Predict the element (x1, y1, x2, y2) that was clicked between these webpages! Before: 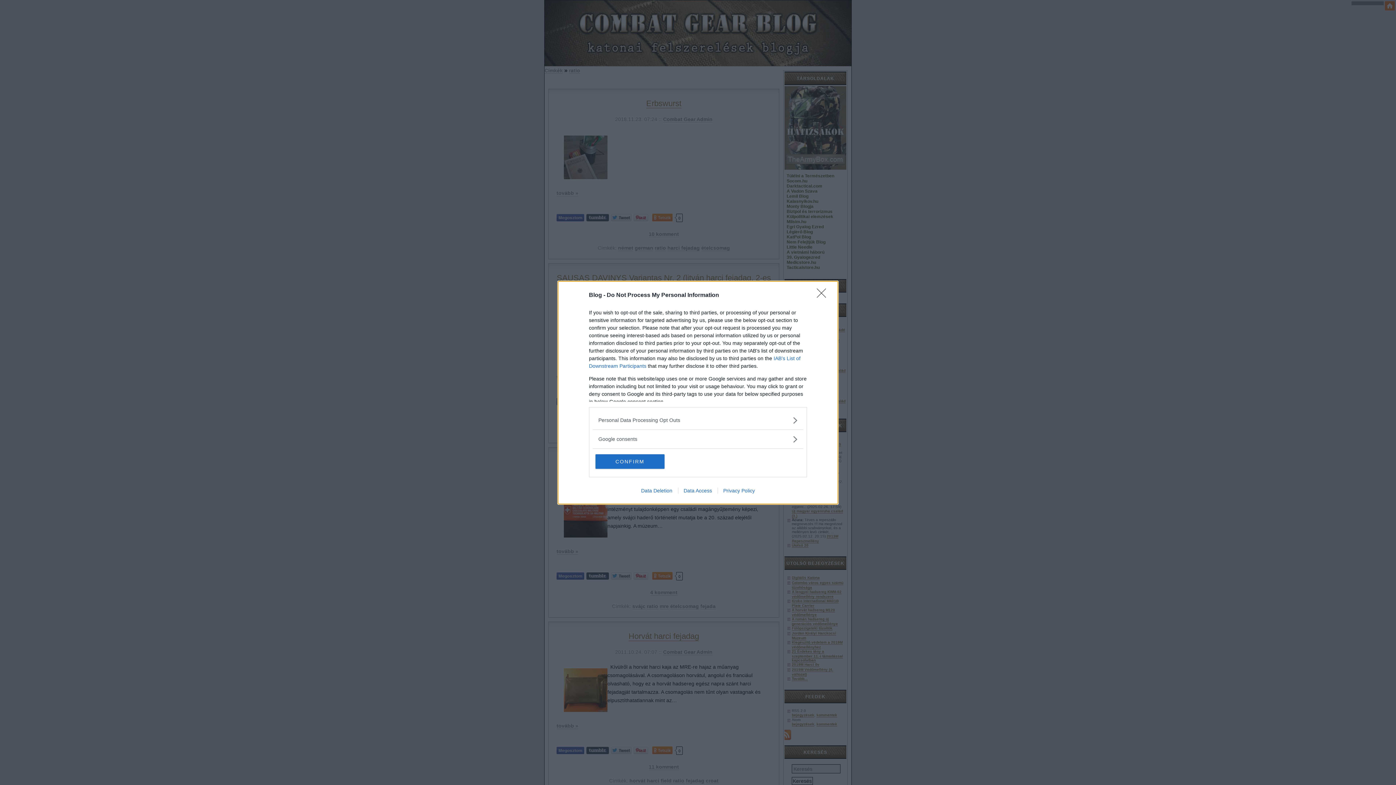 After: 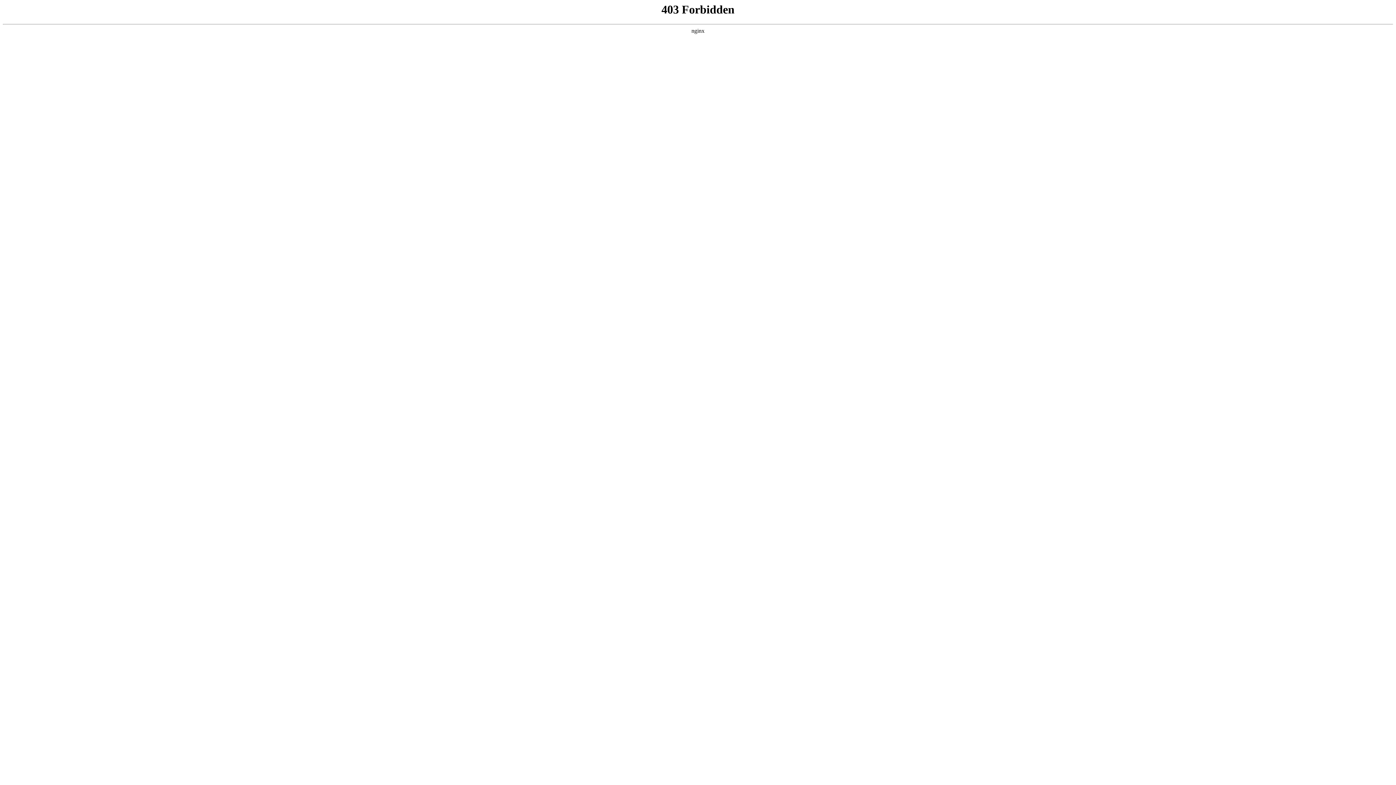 Action: label: Privacy Policy bbox: (717, 487, 760, 493)